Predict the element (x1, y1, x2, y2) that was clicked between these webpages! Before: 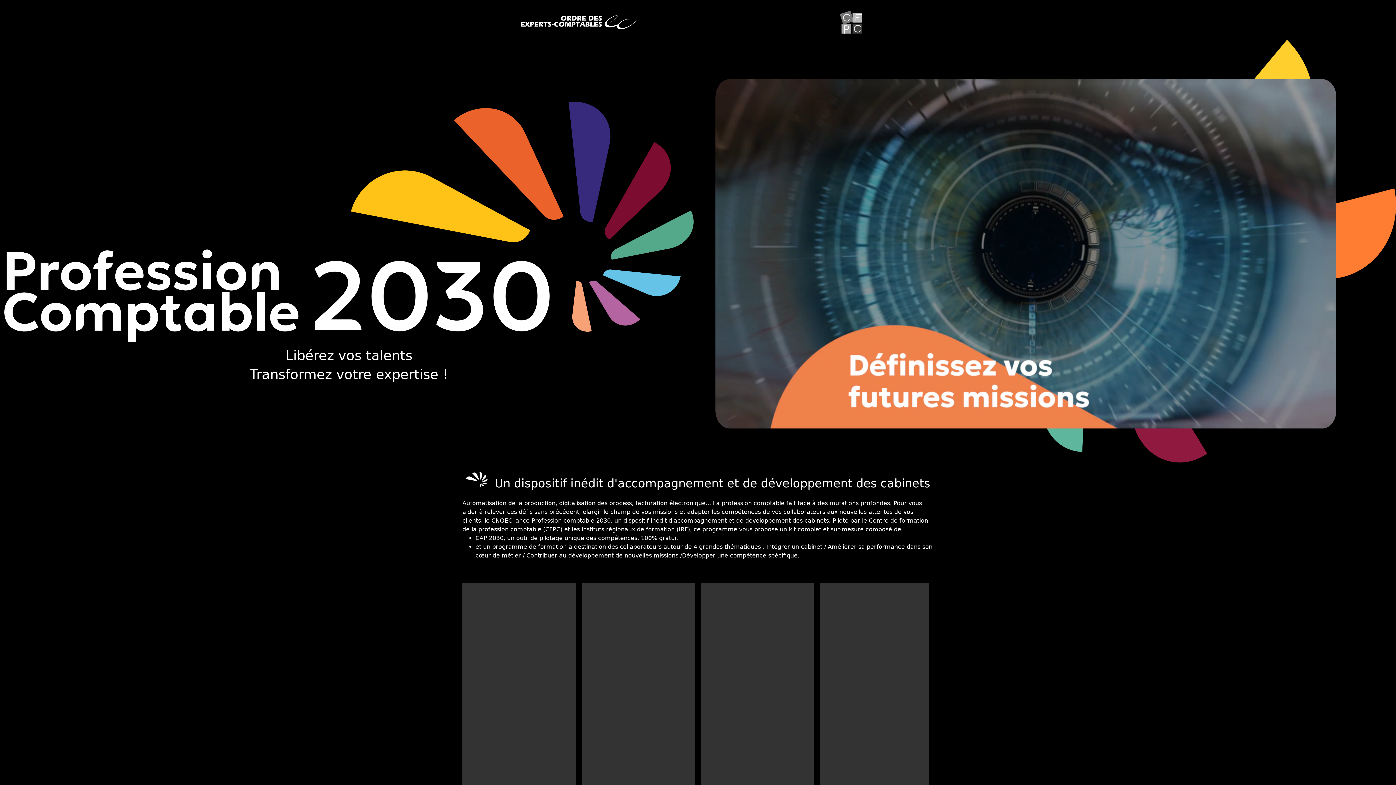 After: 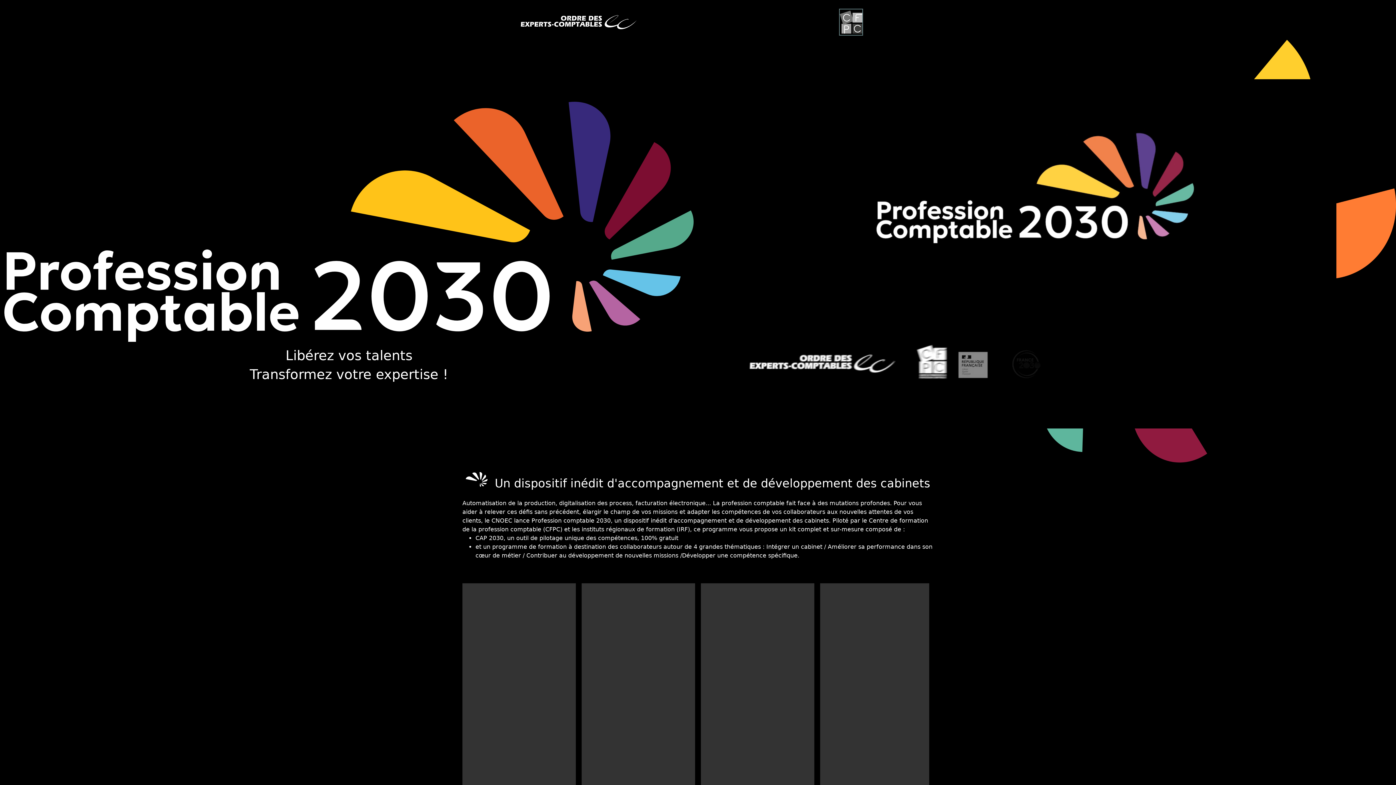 Action: bbox: (839, 8, 863, 35)